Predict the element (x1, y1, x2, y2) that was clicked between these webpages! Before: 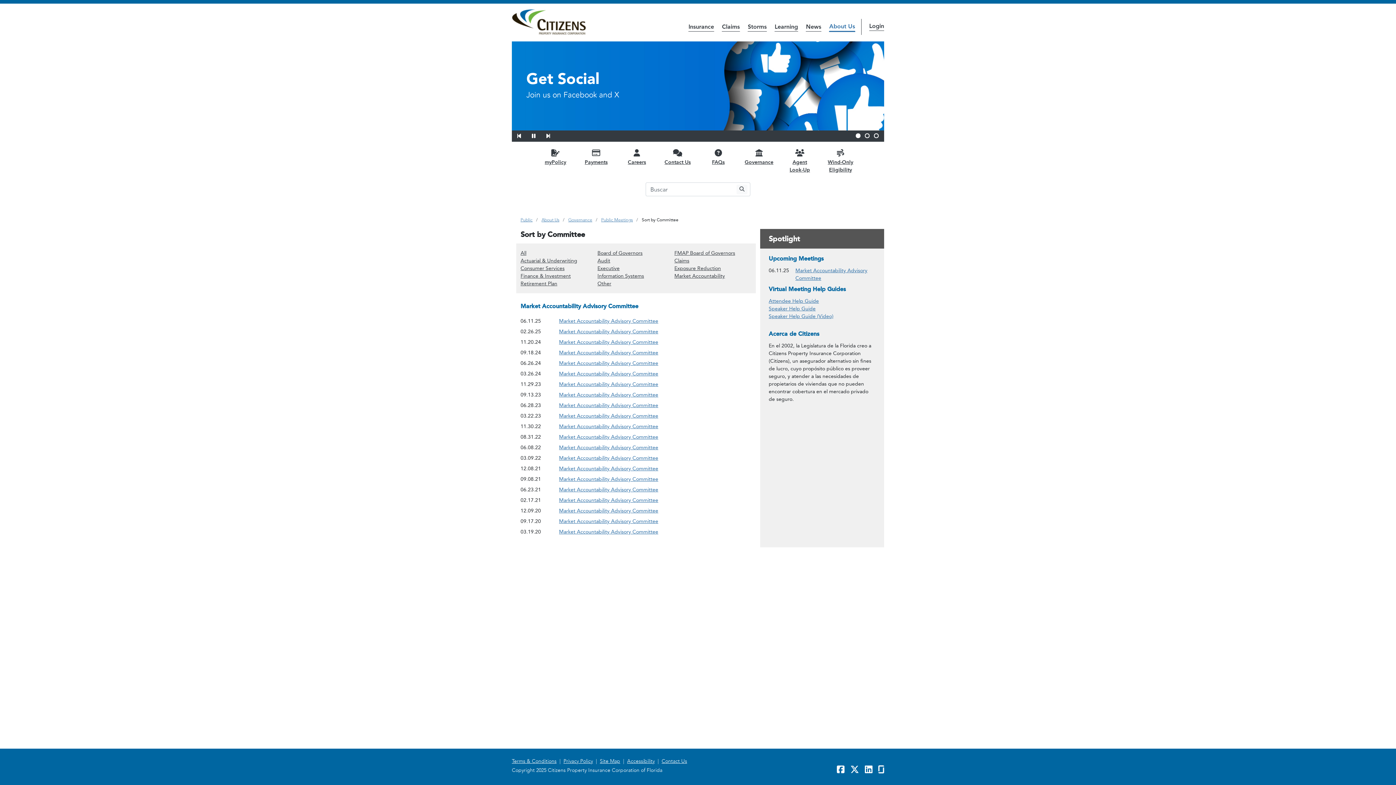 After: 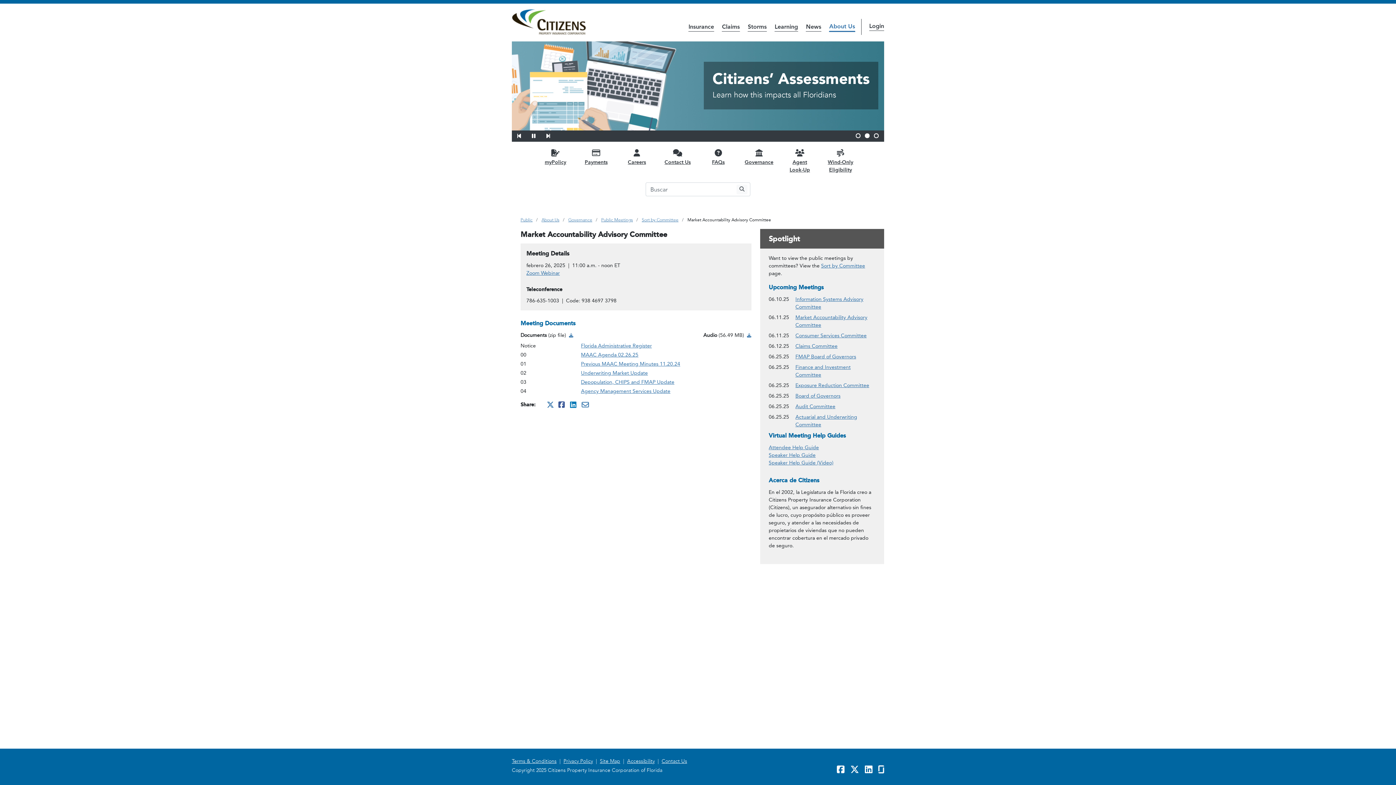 Action: label: Market Accountability Advisory Committee
meeting on 02.26.25 bbox: (559, 328, 658, 335)